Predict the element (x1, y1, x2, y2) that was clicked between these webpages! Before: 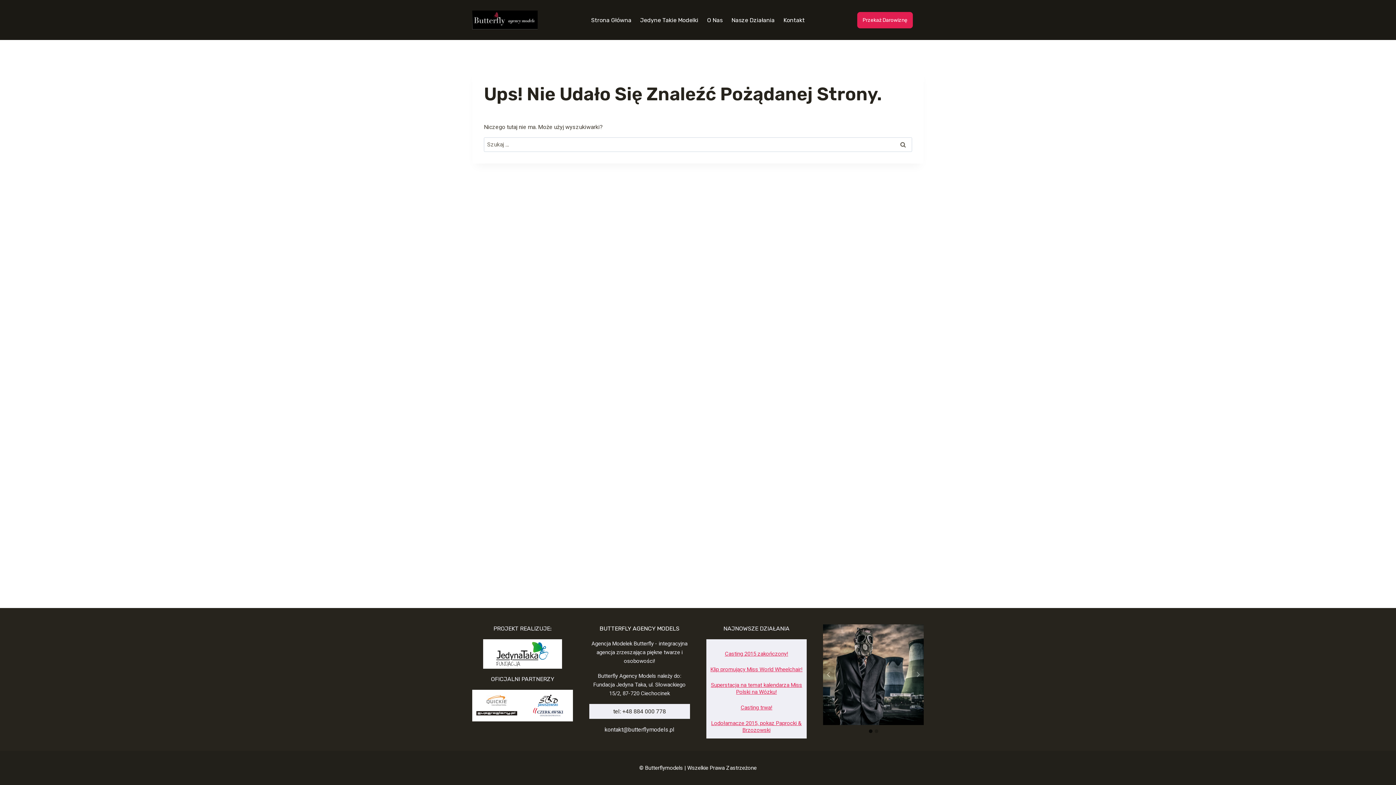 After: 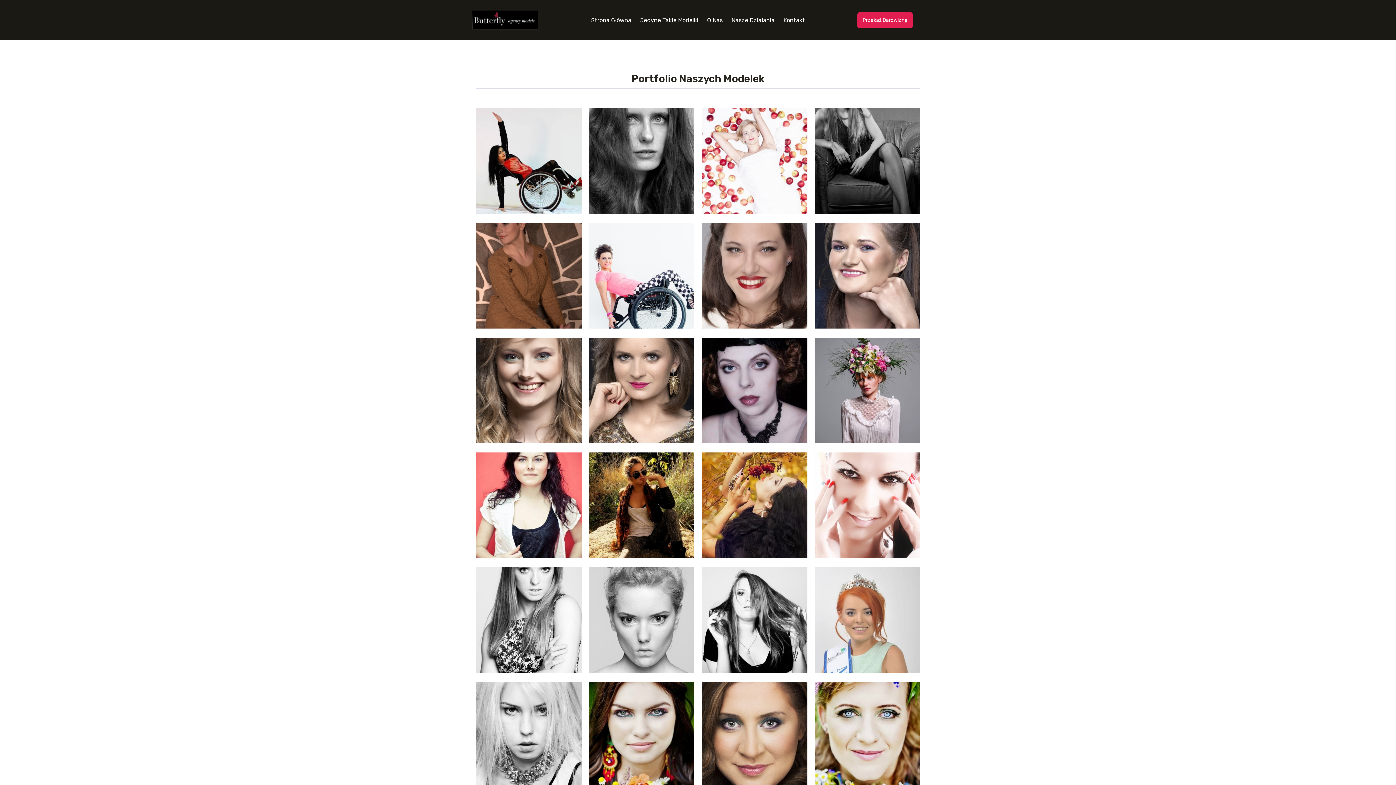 Action: bbox: (636, 11, 702, 28) label: Jedyne Takie Modelki